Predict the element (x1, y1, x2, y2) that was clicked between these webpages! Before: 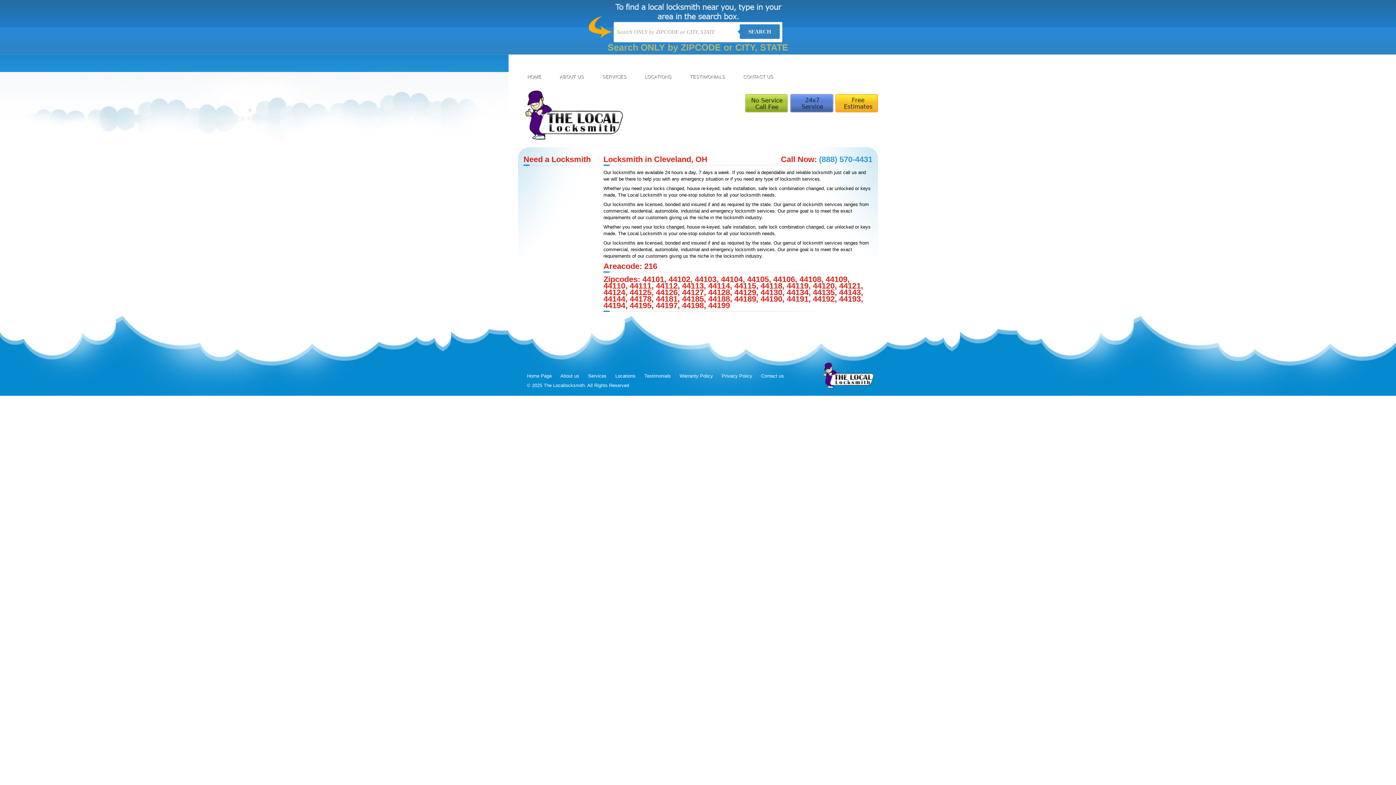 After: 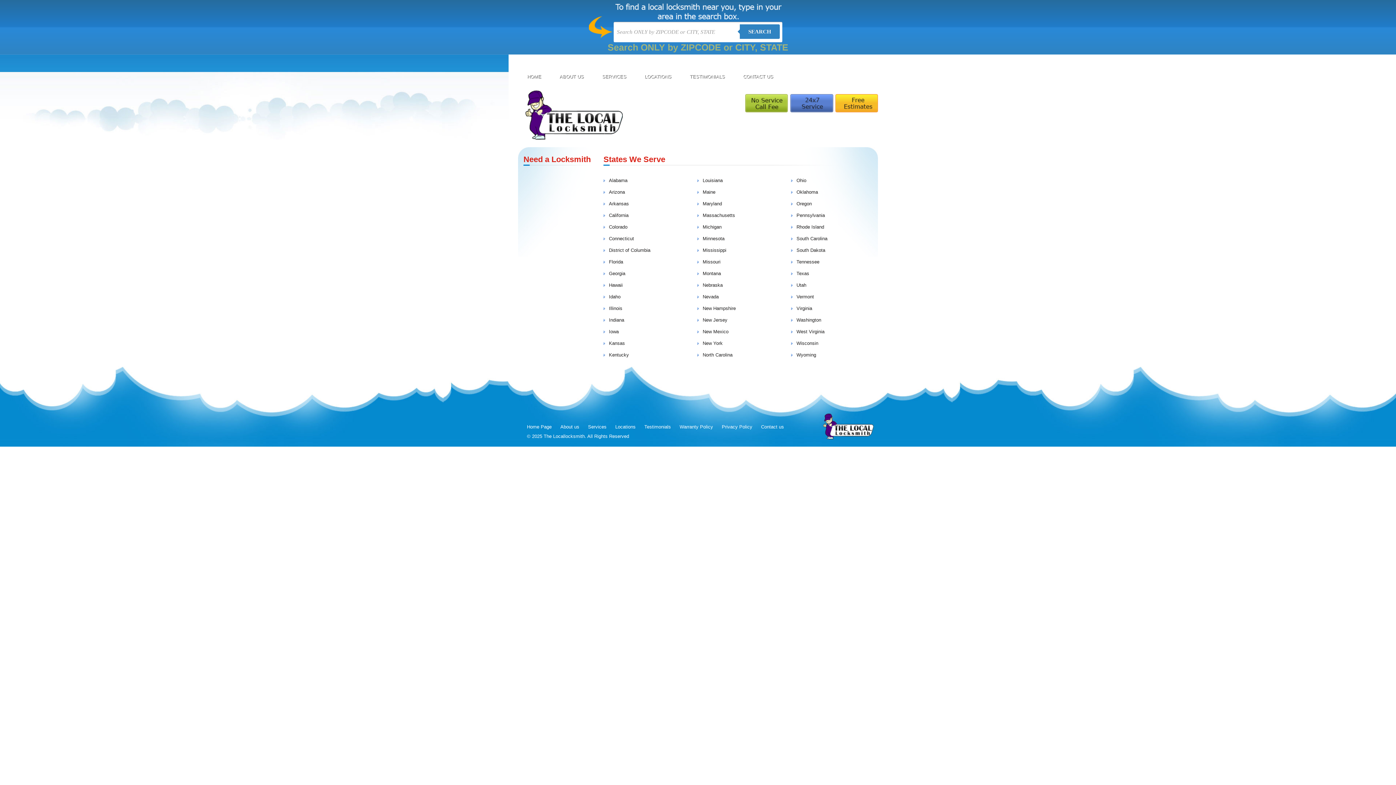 Action: bbox: (635, 67, 680, 85) label: LOCATIONS